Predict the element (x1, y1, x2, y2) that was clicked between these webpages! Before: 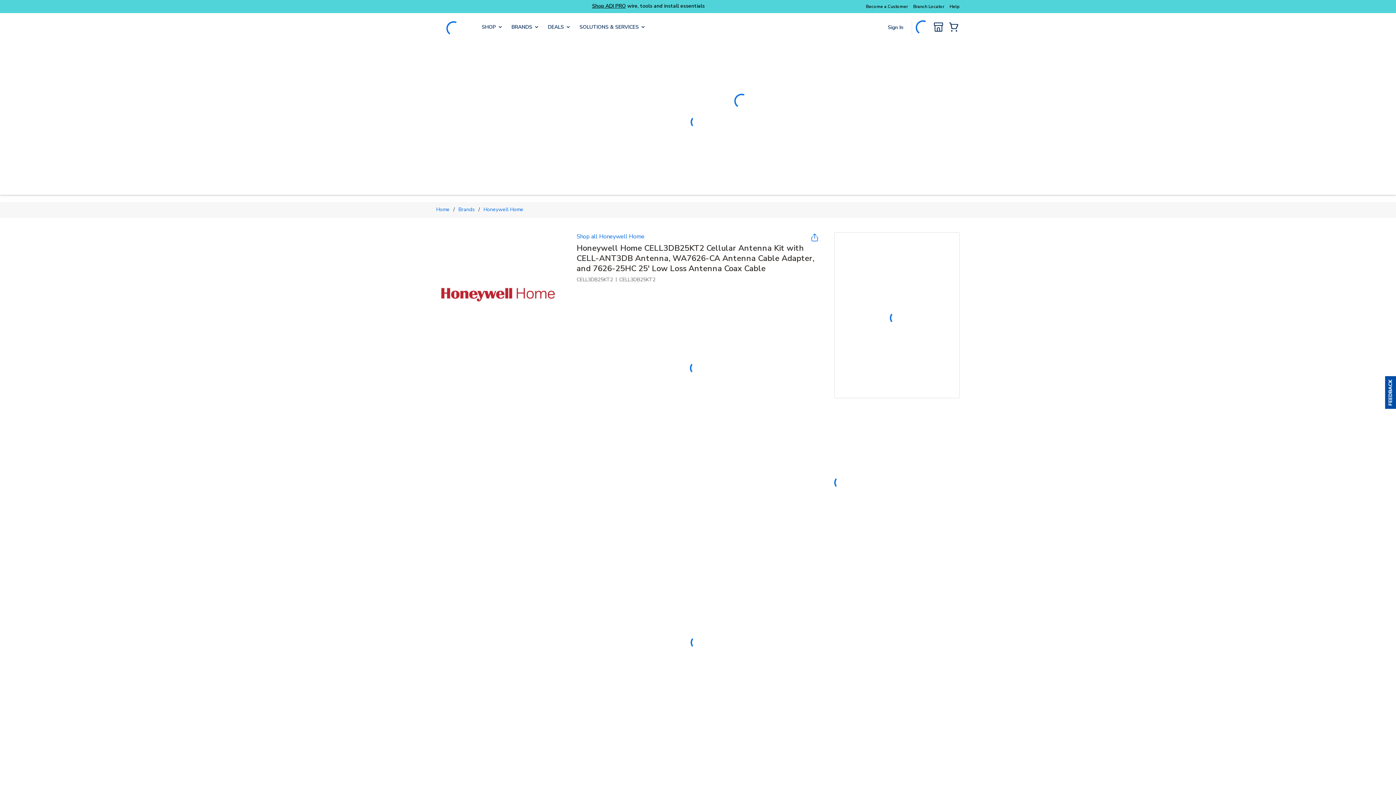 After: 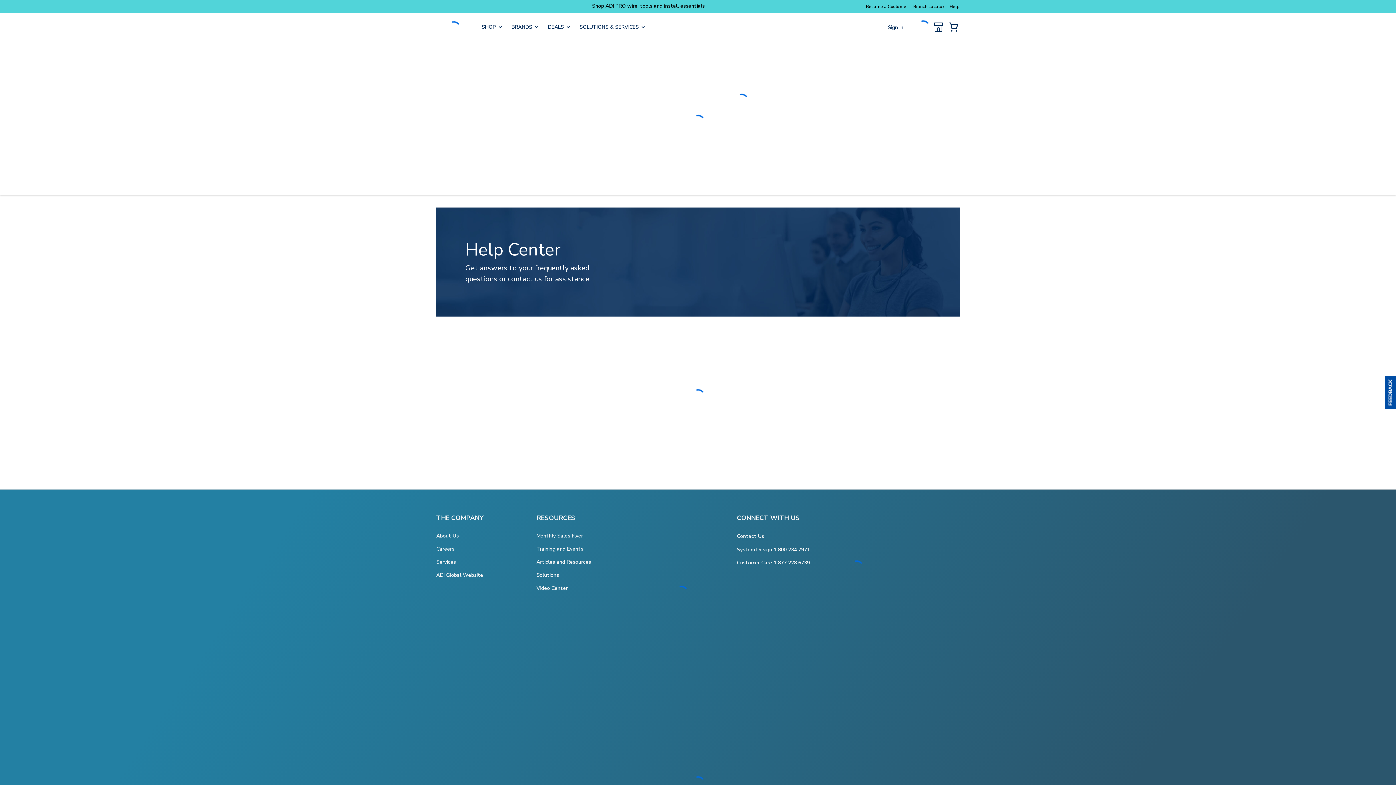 Action: bbox: (949, 3, 960, 9) label: Help